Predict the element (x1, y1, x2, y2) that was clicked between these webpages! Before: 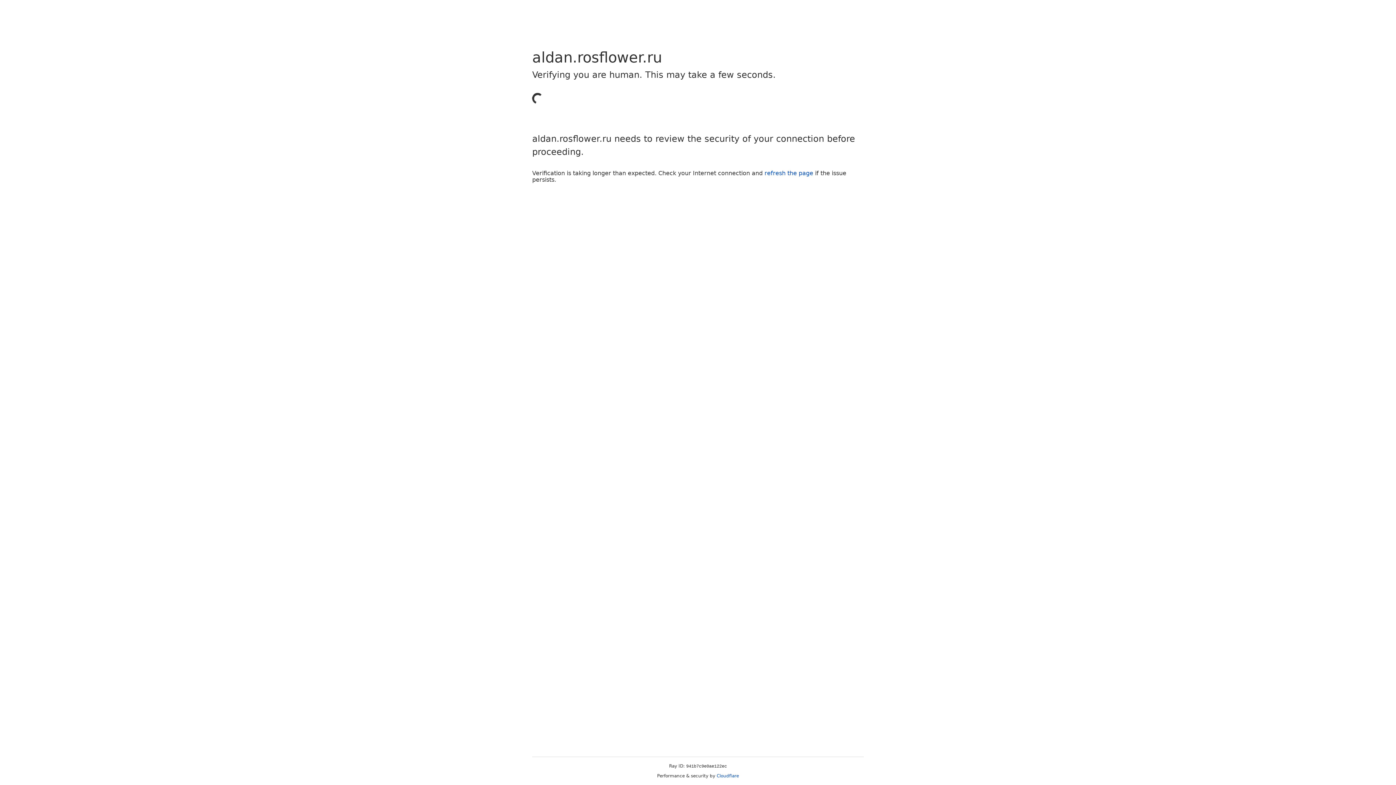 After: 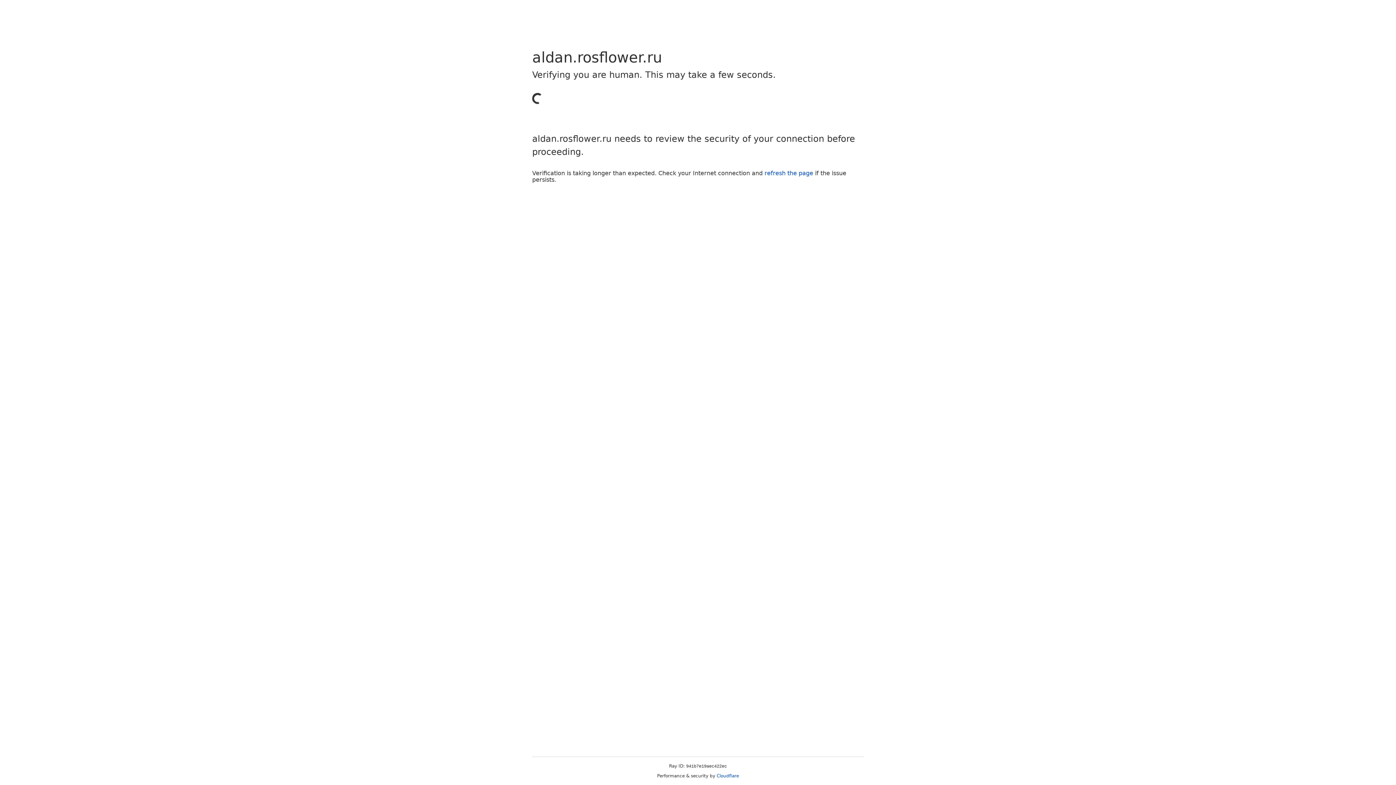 Action: label: refresh the page bbox: (764, 169, 813, 176)